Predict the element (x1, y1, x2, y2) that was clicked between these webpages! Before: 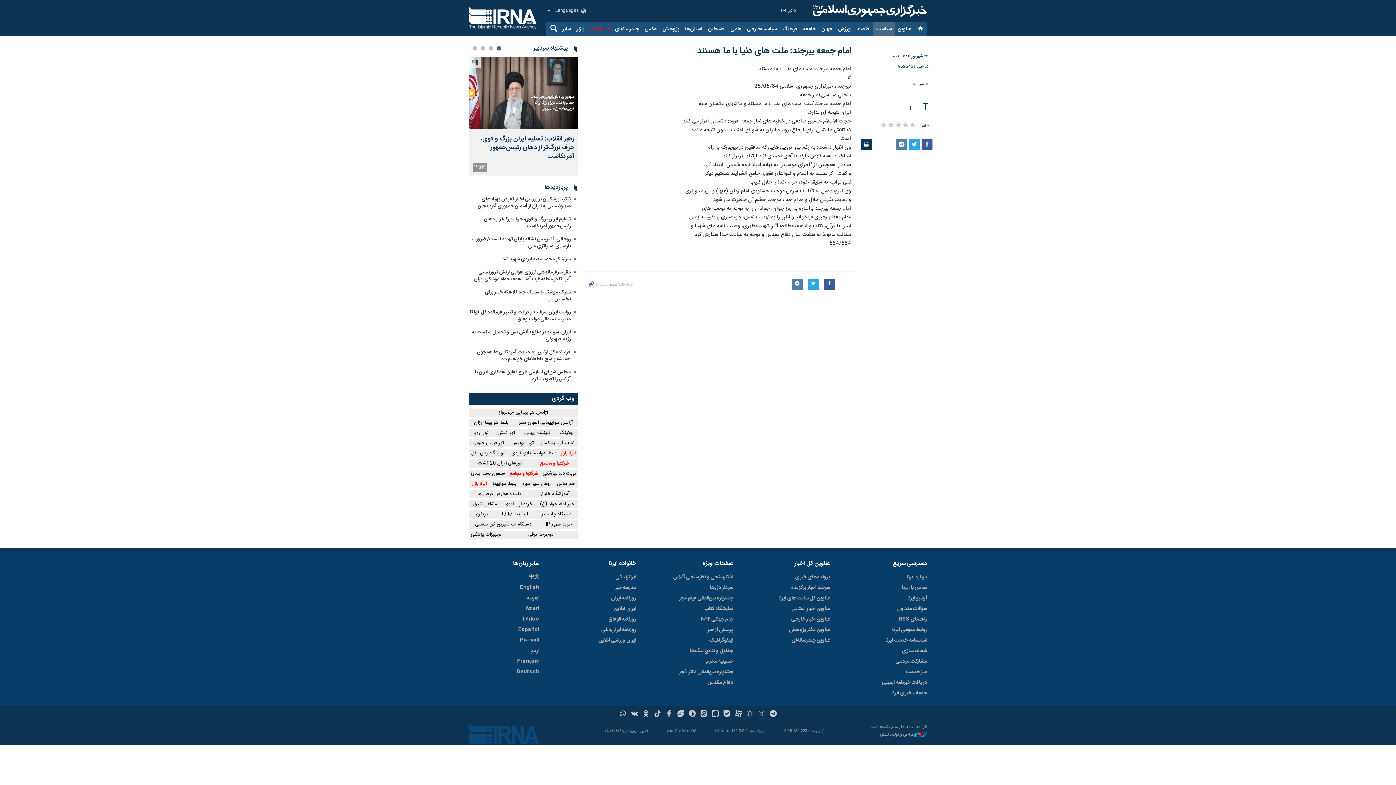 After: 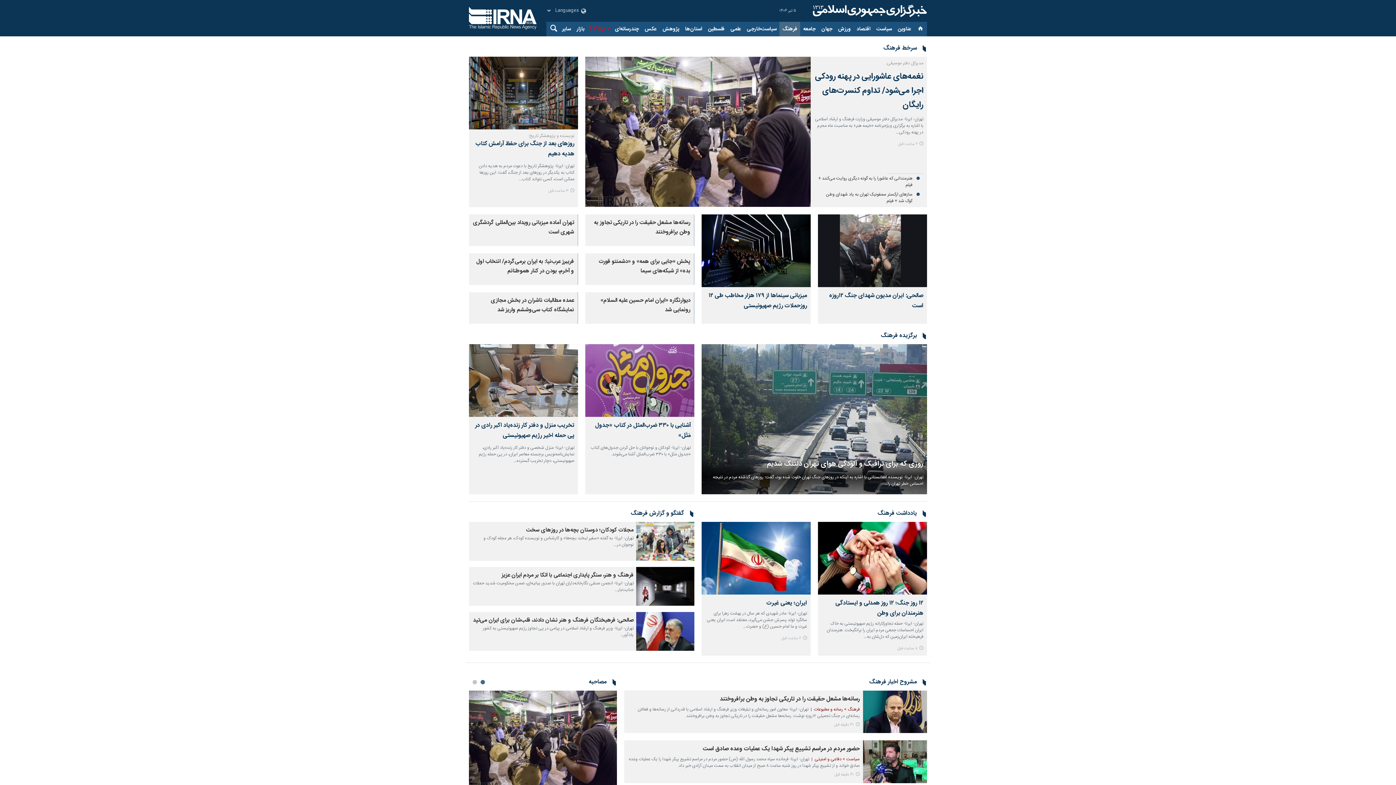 Action: bbox: (779, 21, 800, 36) label: فرهنگ